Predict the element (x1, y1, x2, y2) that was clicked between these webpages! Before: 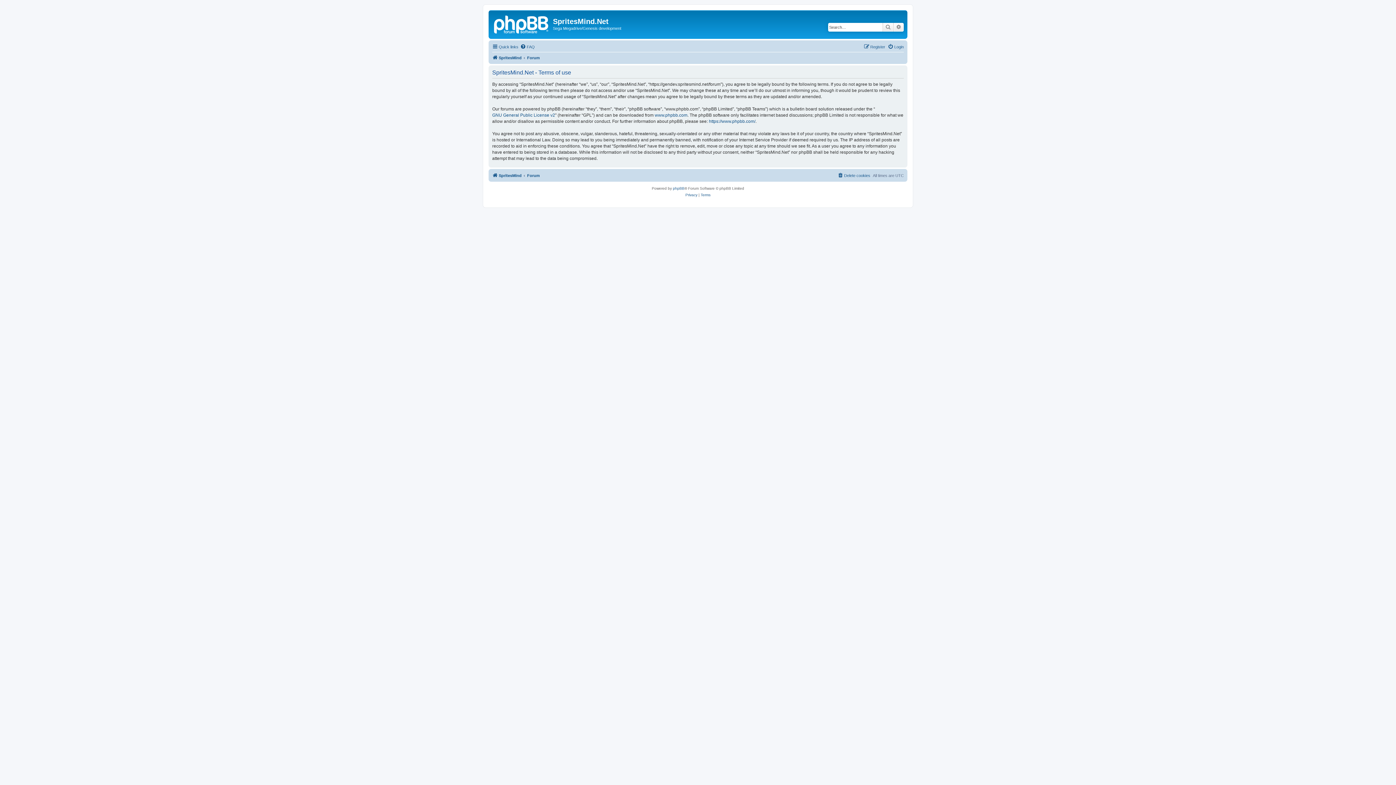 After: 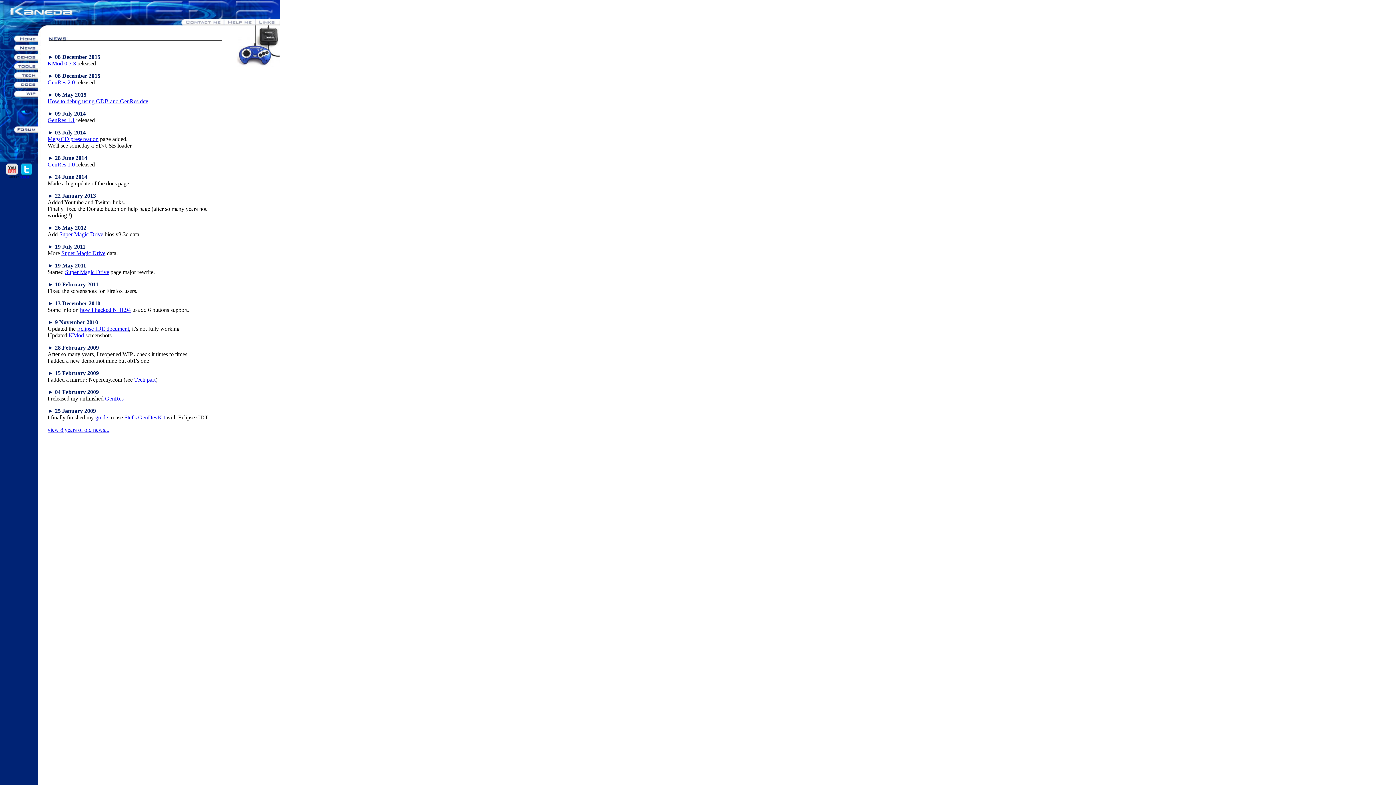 Action: label: SpritesMind bbox: (492, 53, 521, 62)